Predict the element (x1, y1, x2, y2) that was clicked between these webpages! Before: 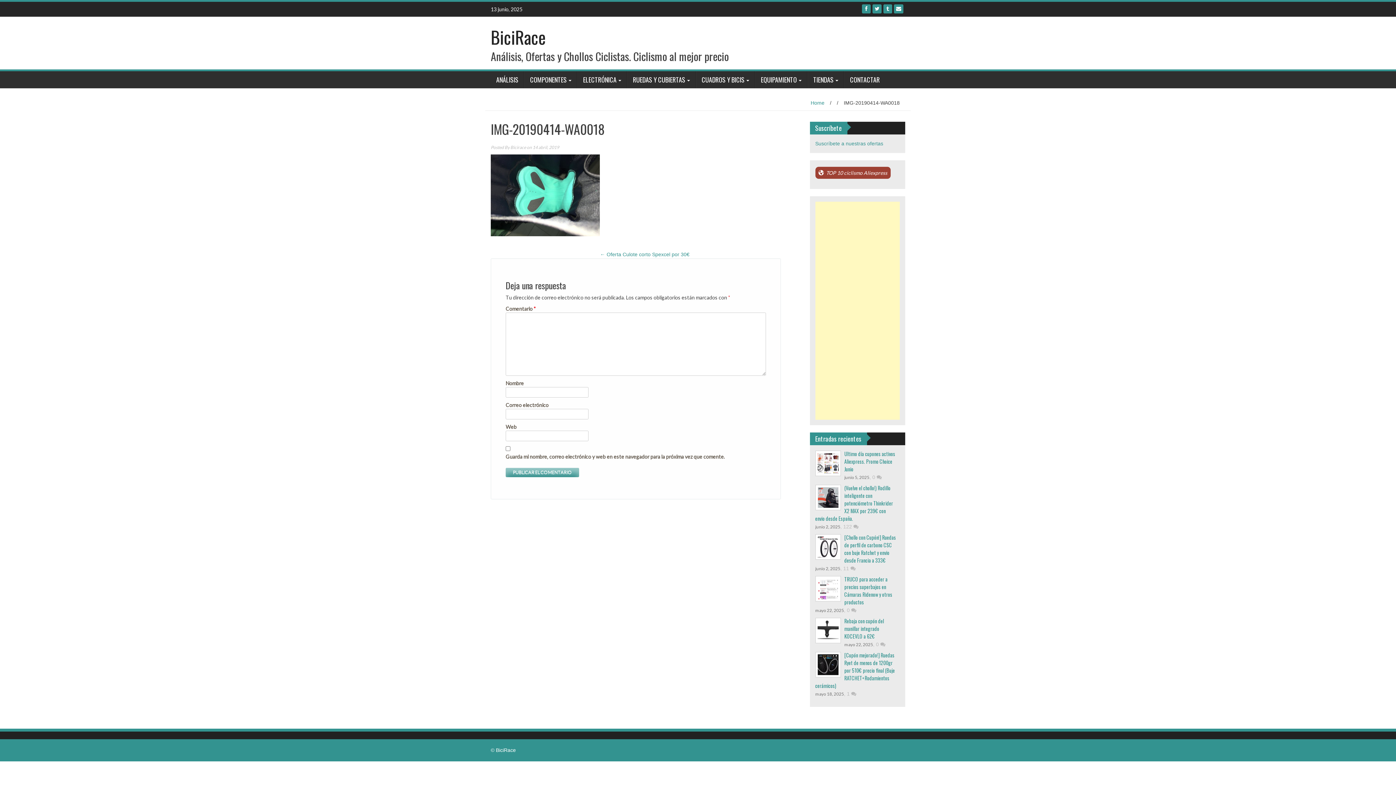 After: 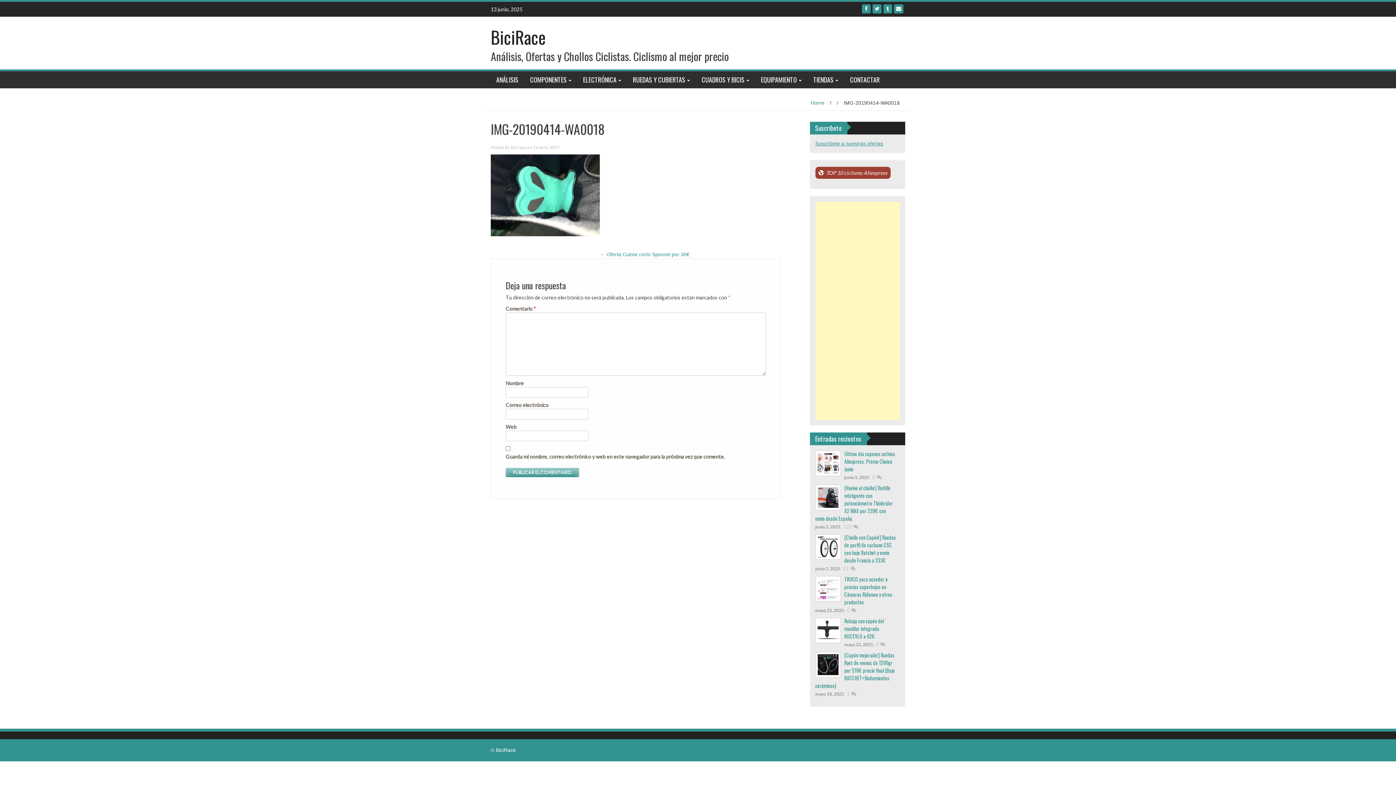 Action: bbox: (815, 140, 883, 146) label: Suscríbete a nuestras ofertas